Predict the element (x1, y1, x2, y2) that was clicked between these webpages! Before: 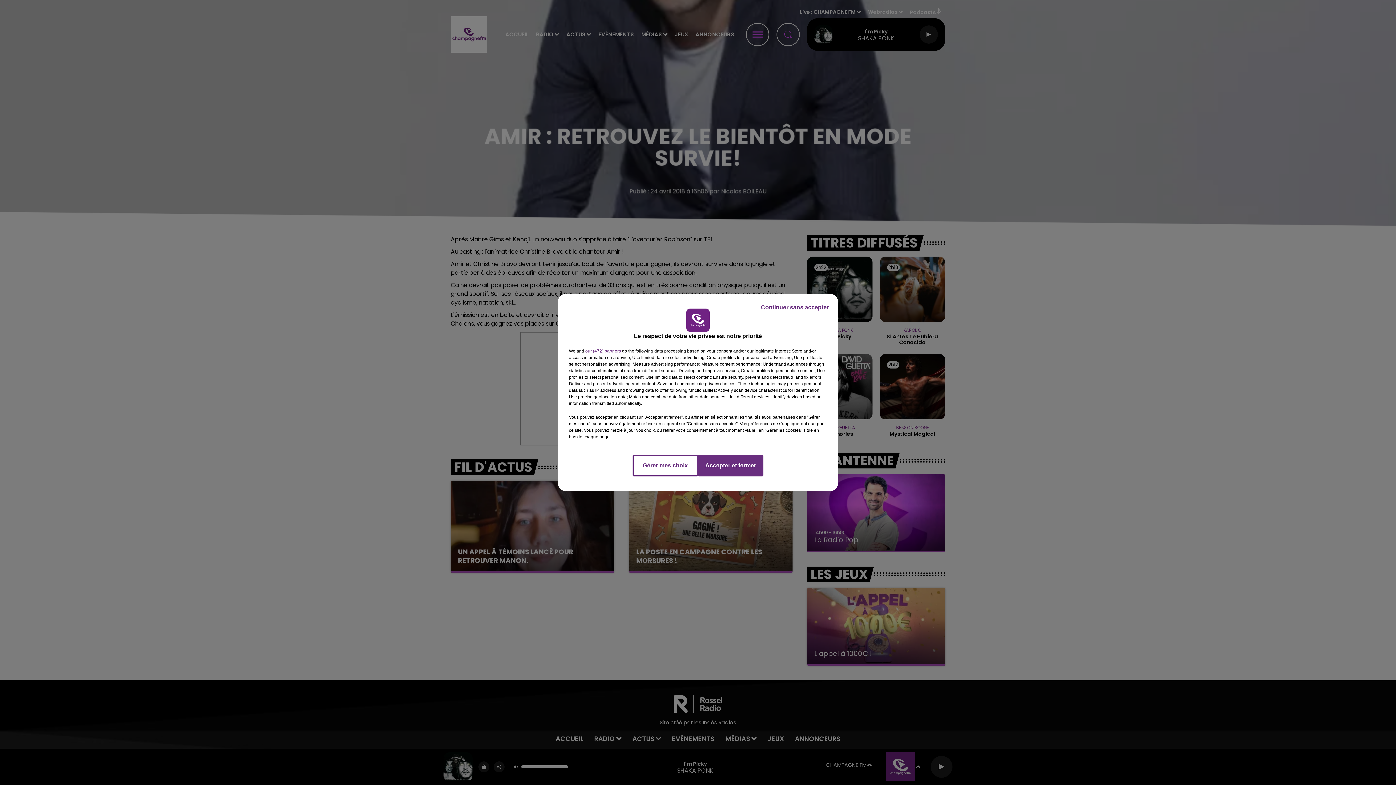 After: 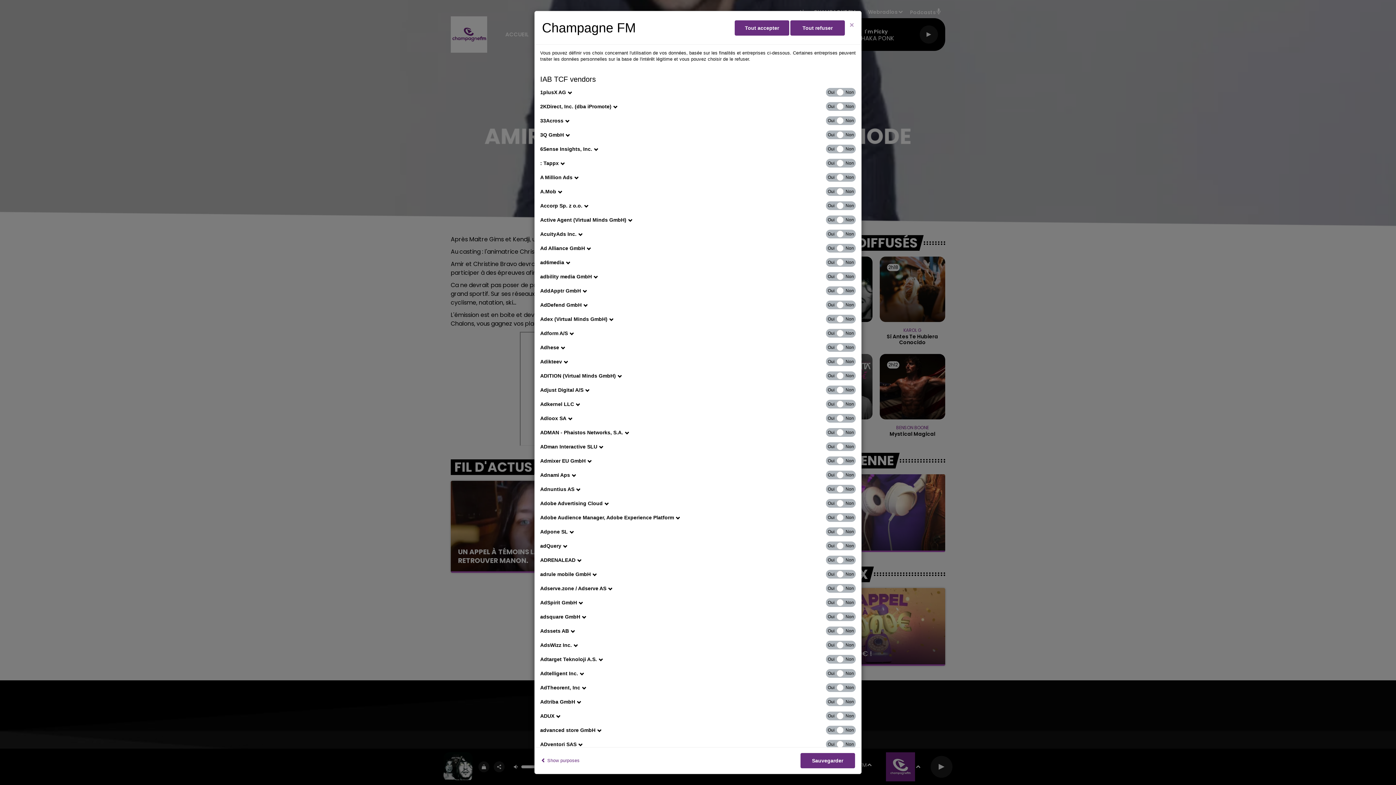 Action: label: show vendors bbox: (585, 348, 621, 354)